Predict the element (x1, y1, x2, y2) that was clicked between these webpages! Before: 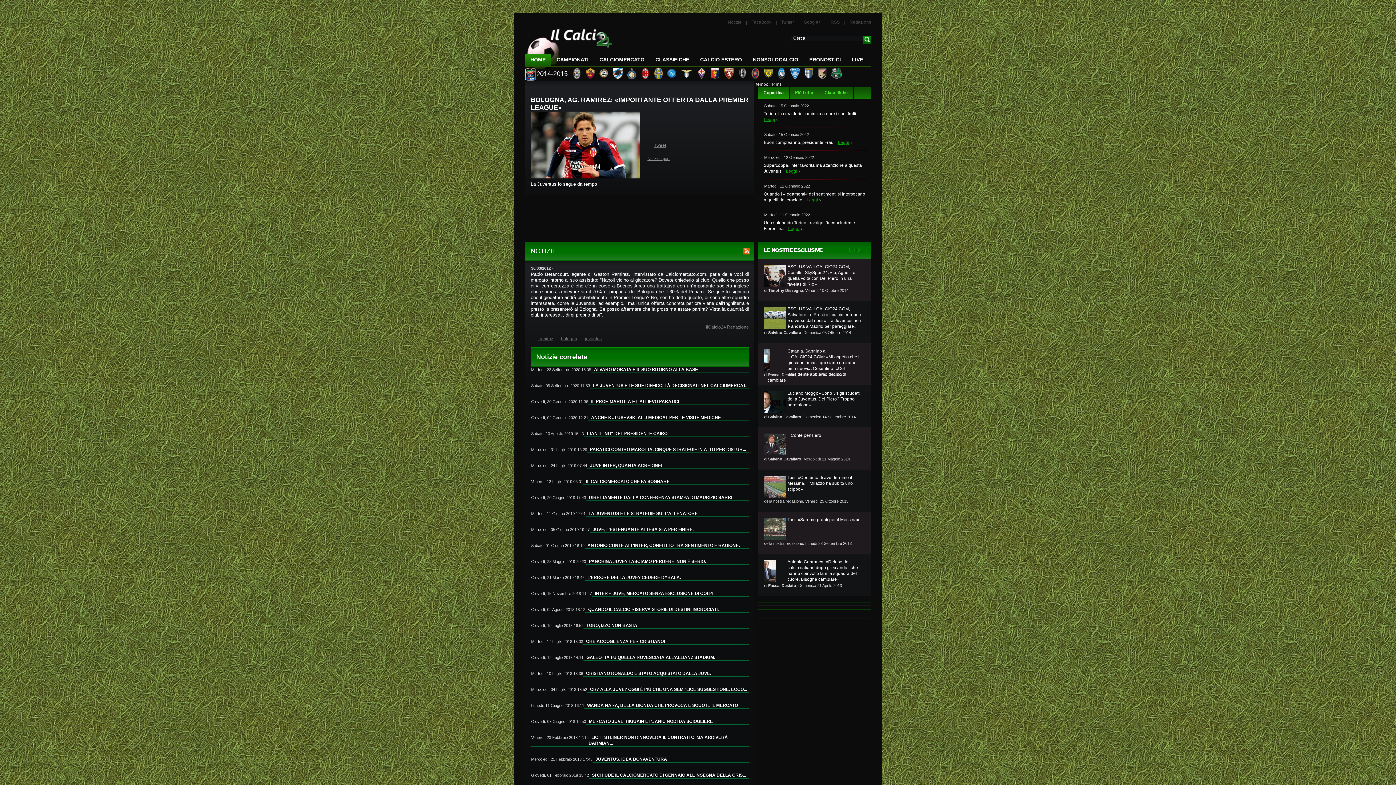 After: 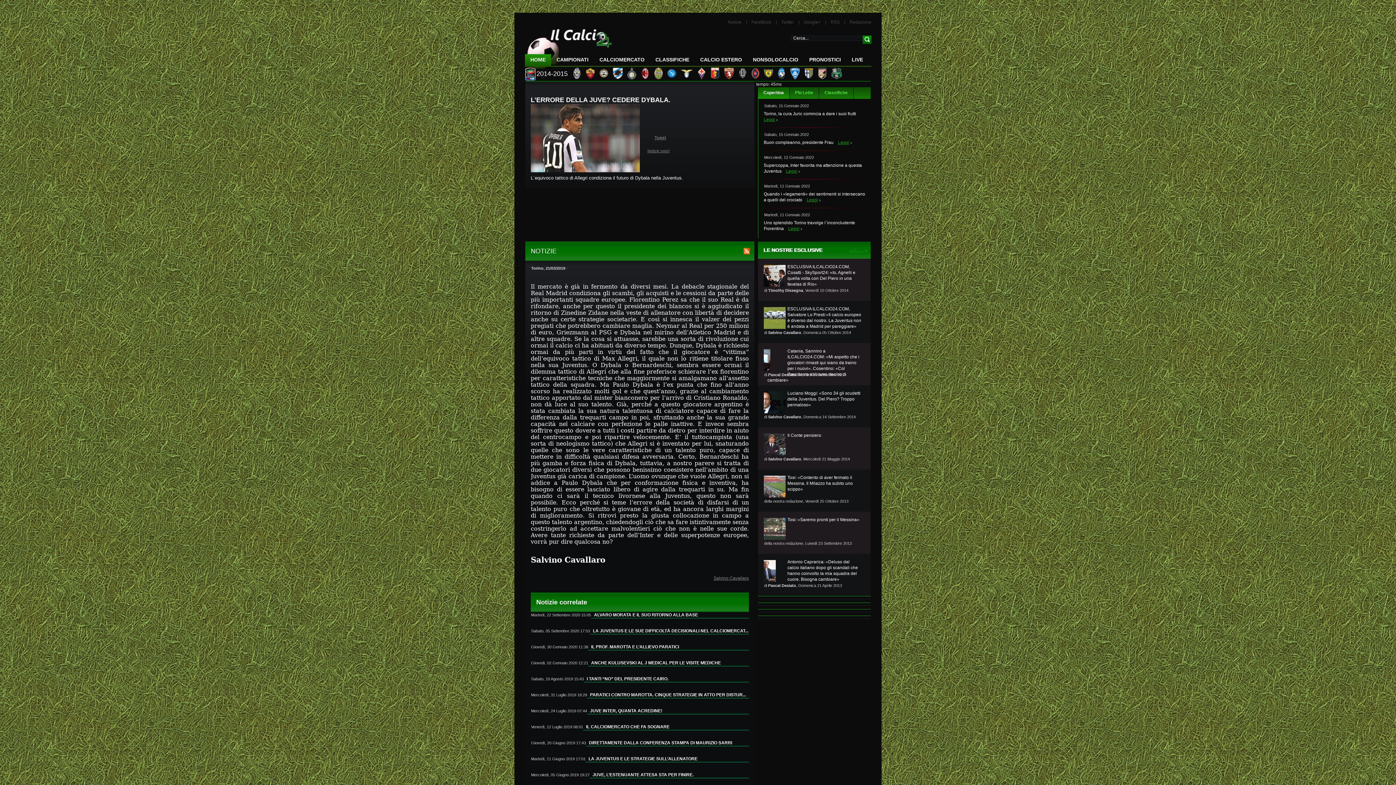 Action: bbox: (584, 575, 681, 580) label: L’ERRORE DELLA JUVE? CEDERE DYBALA.